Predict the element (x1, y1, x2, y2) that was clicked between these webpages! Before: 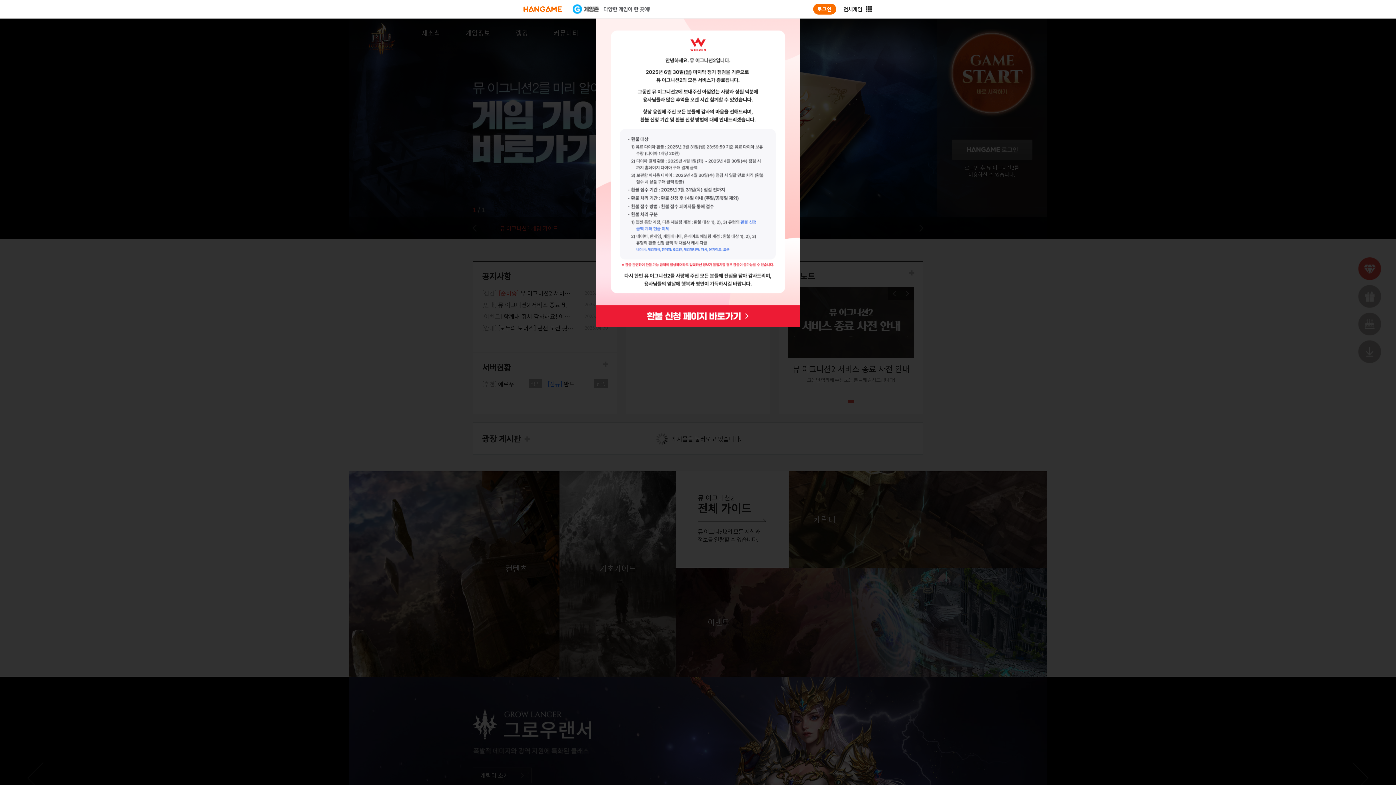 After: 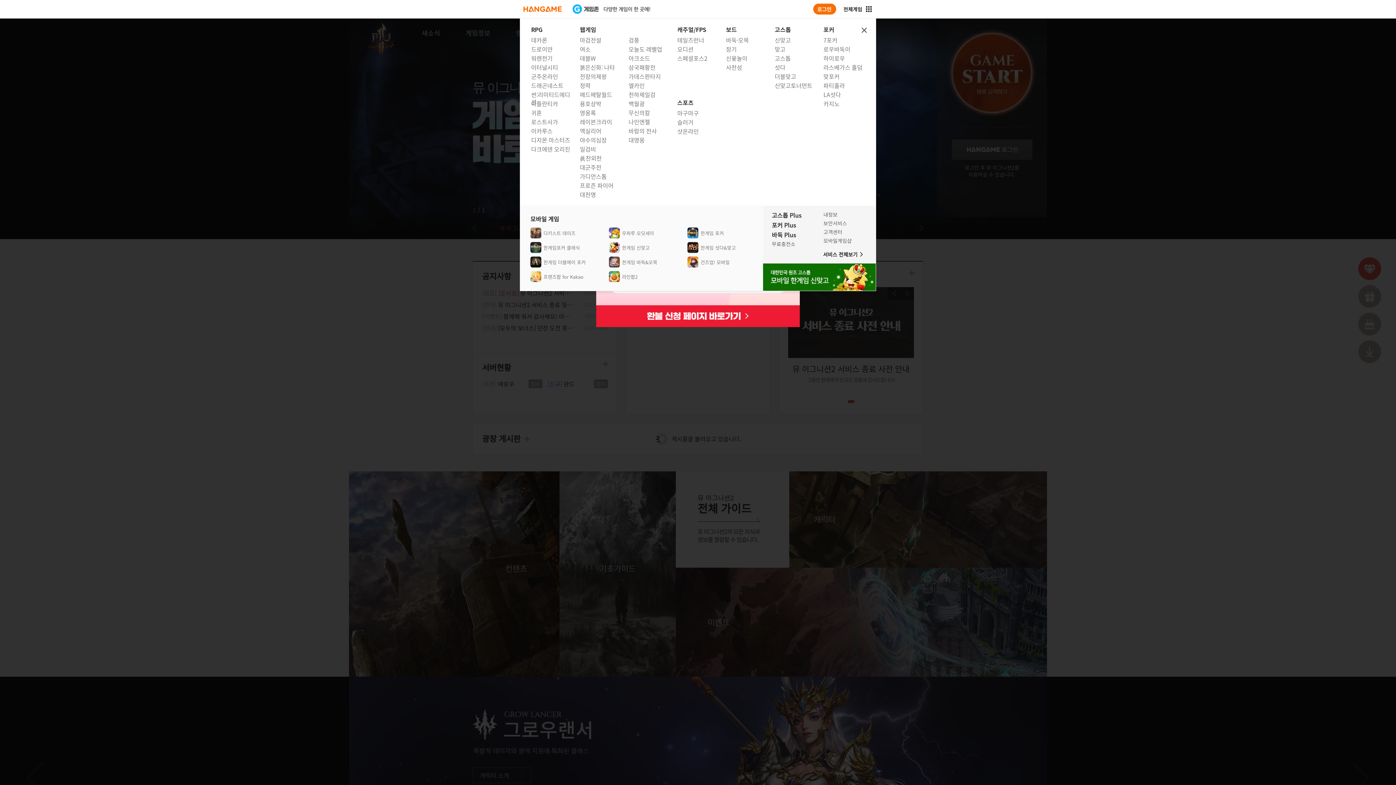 Action: label: 전체게임
메뉴열기 bbox: (843, 3, 872, 14)